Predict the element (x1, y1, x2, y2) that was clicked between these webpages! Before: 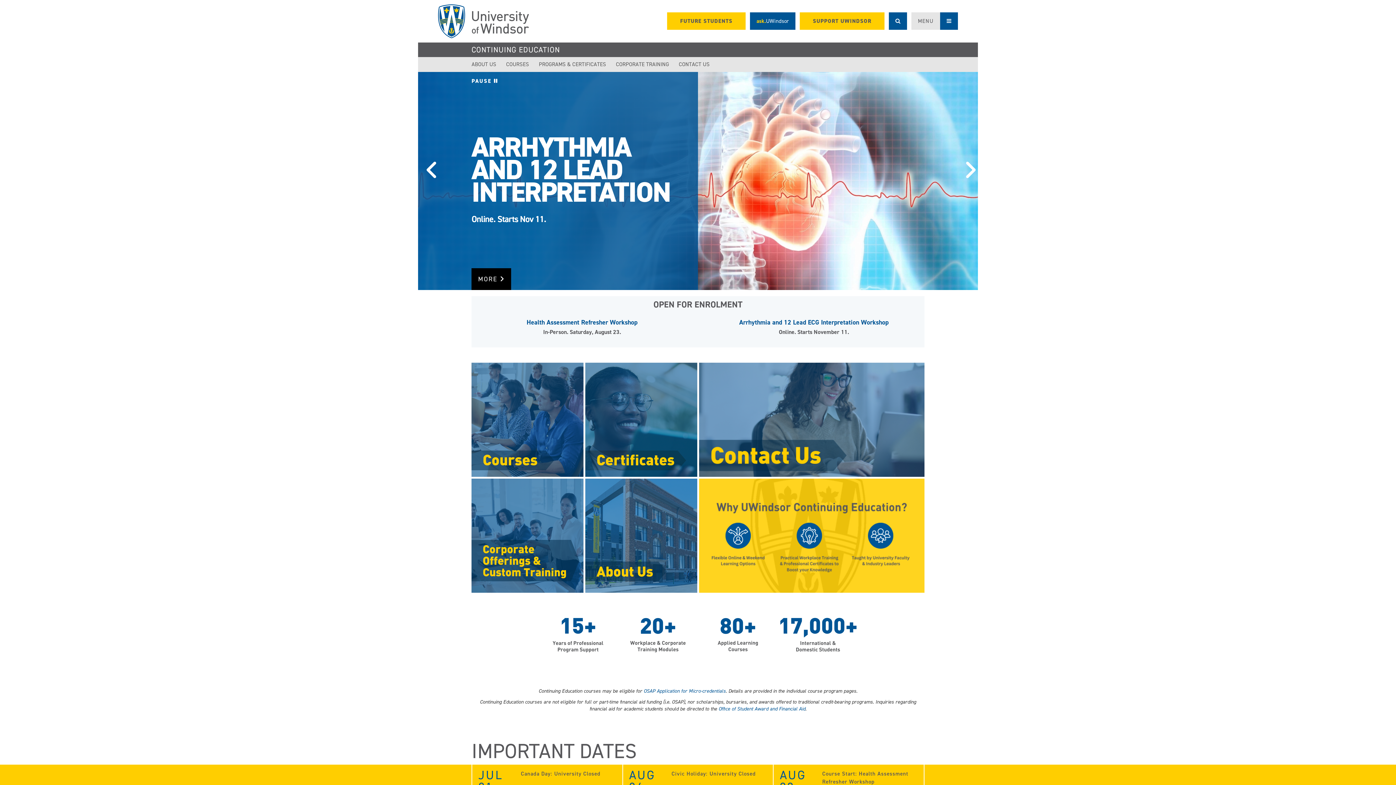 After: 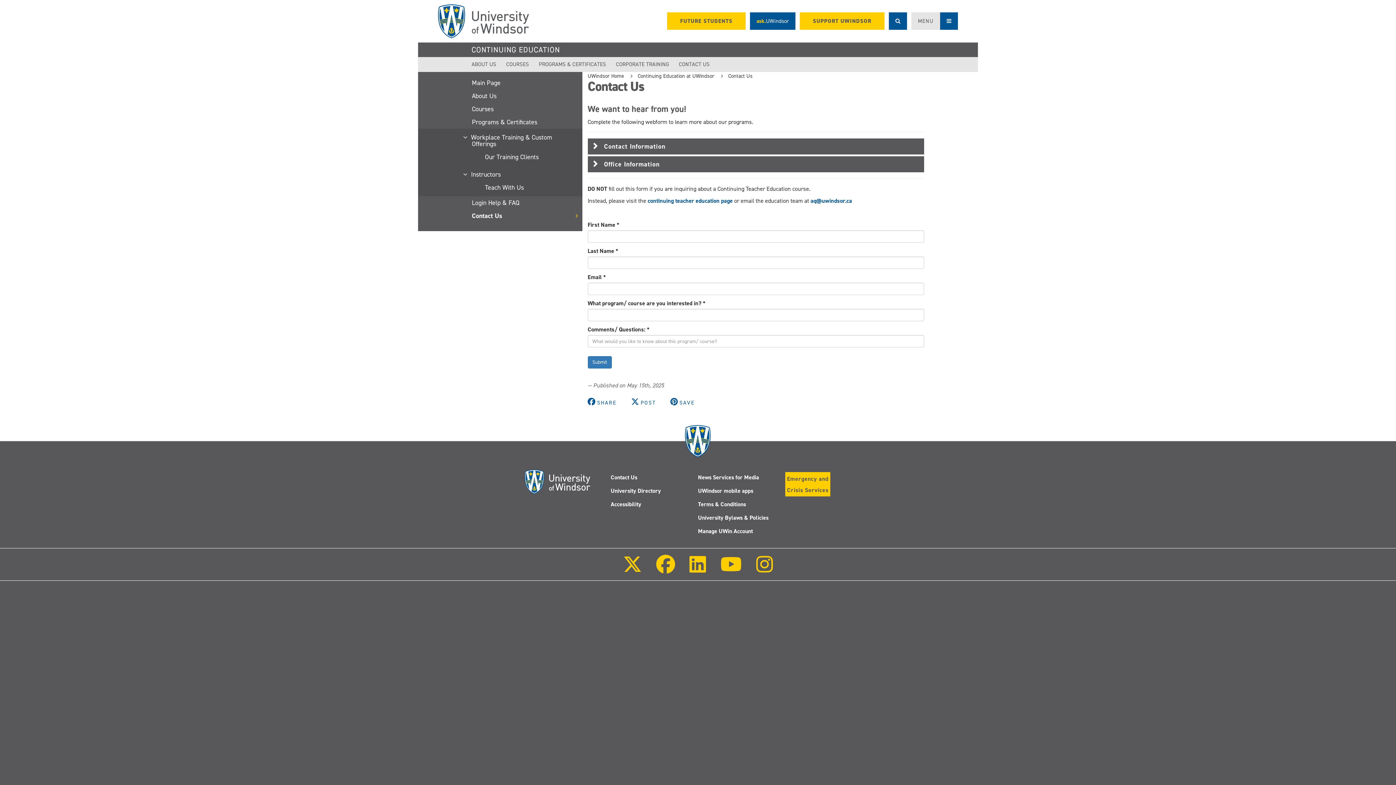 Action: label: CONTACT US bbox: (678, 59, 718, 69)